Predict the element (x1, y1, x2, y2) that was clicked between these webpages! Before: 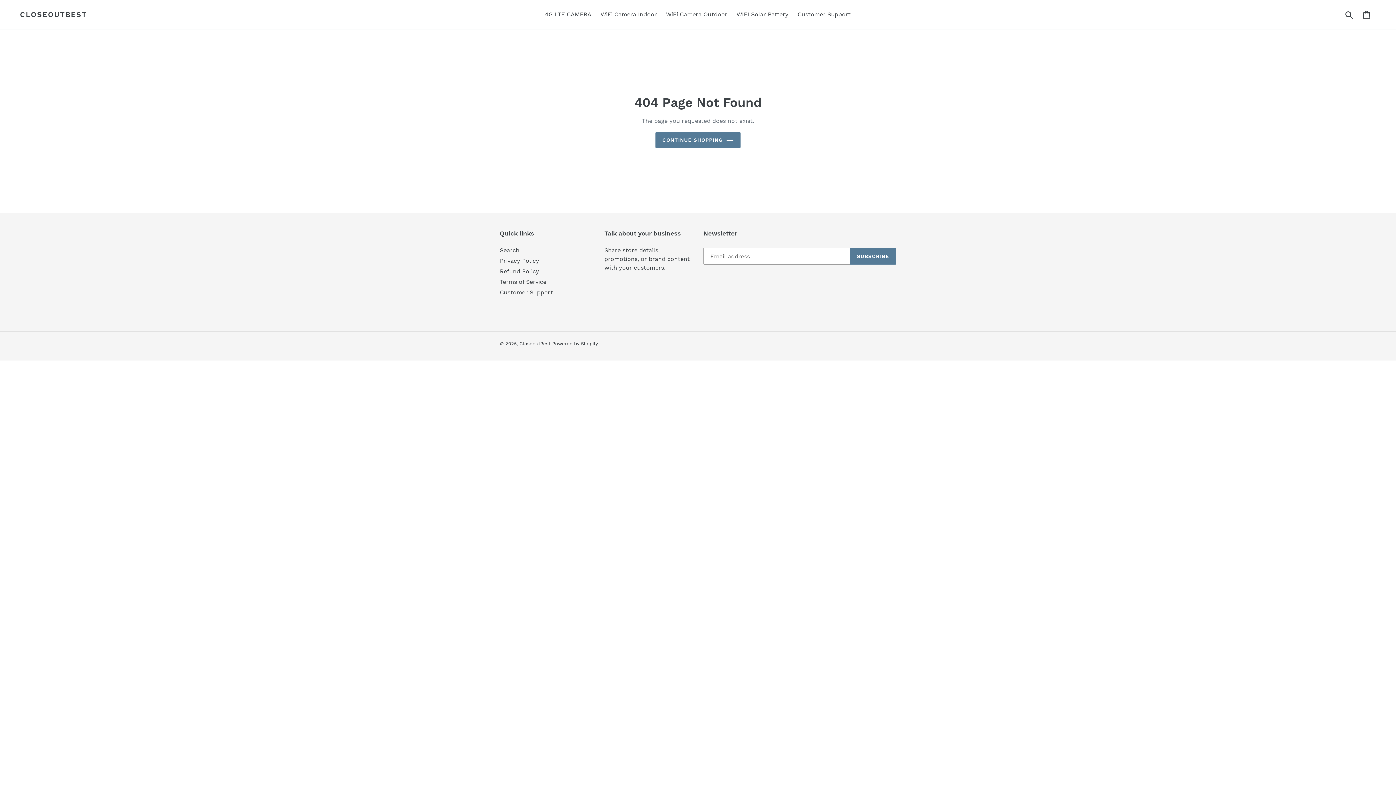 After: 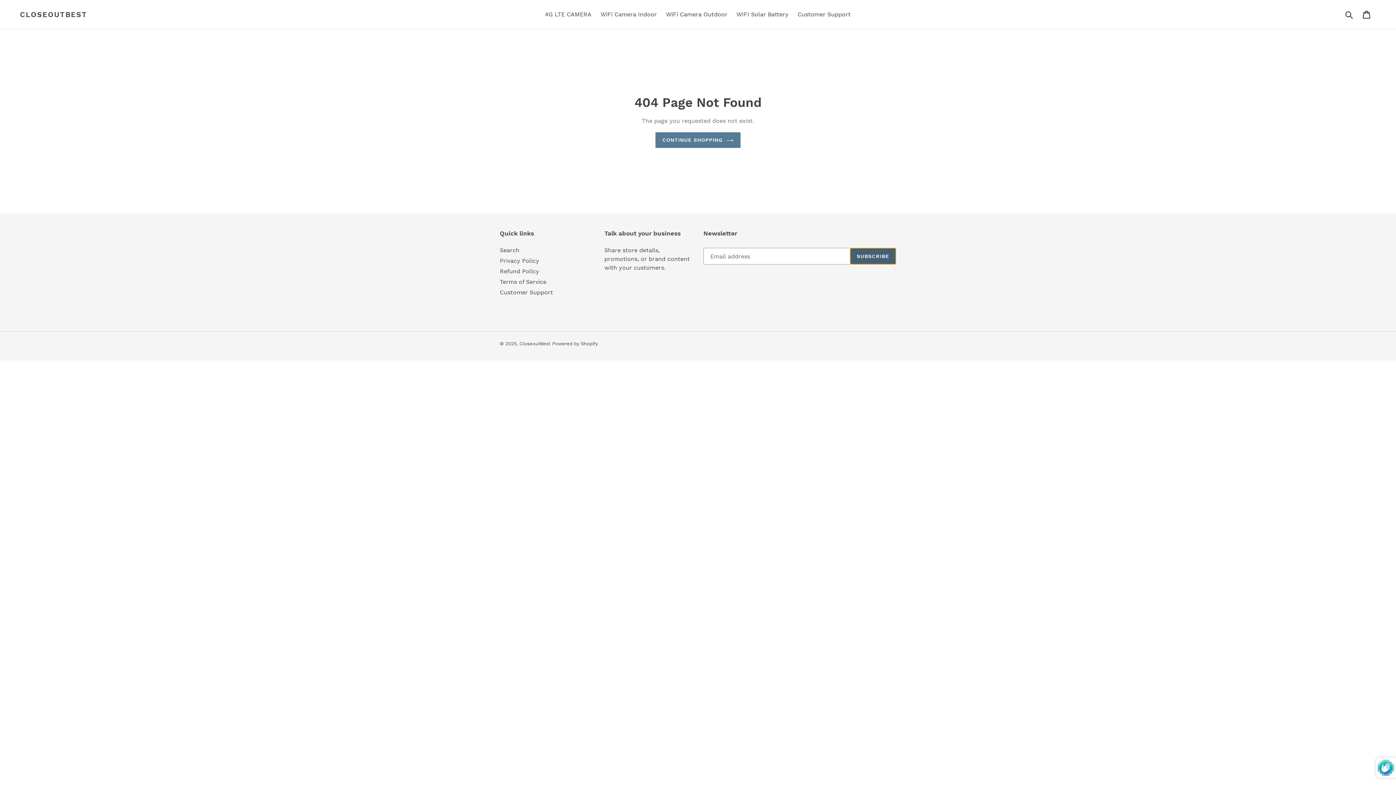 Action: label: SUBSCRIBE bbox: (850, 248, 896, 264)